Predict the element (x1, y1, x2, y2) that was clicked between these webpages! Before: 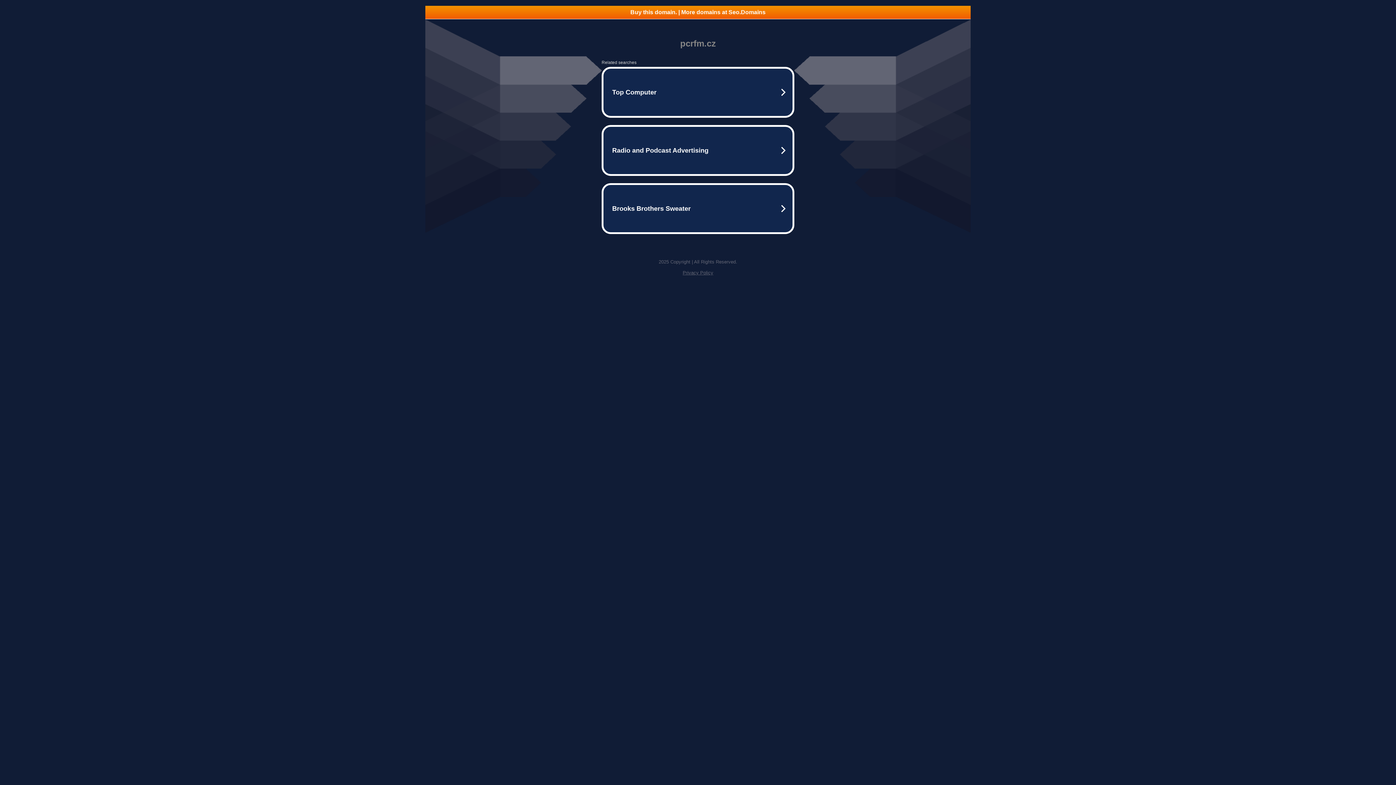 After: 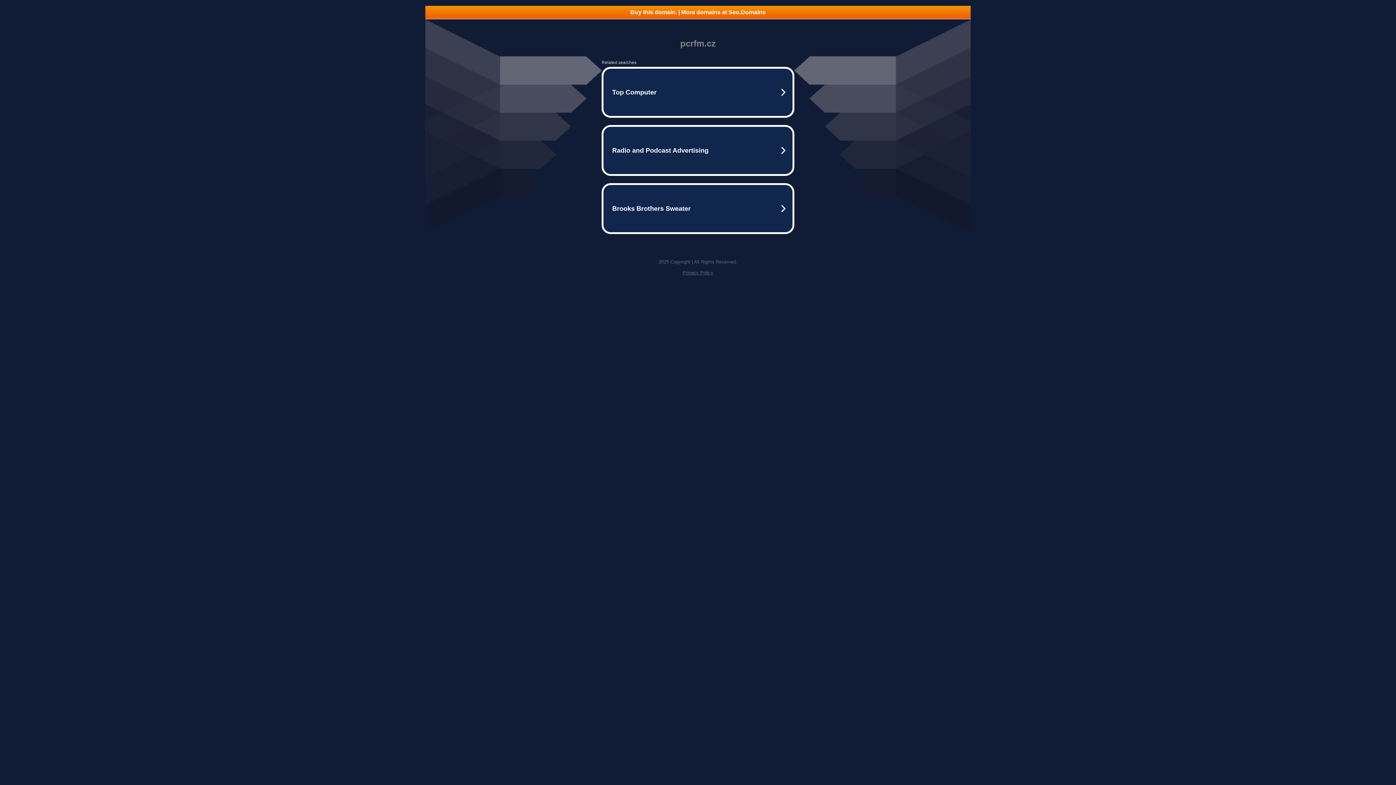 Action: bbox: (682, 270, 713, 275) label: Privacy Policy